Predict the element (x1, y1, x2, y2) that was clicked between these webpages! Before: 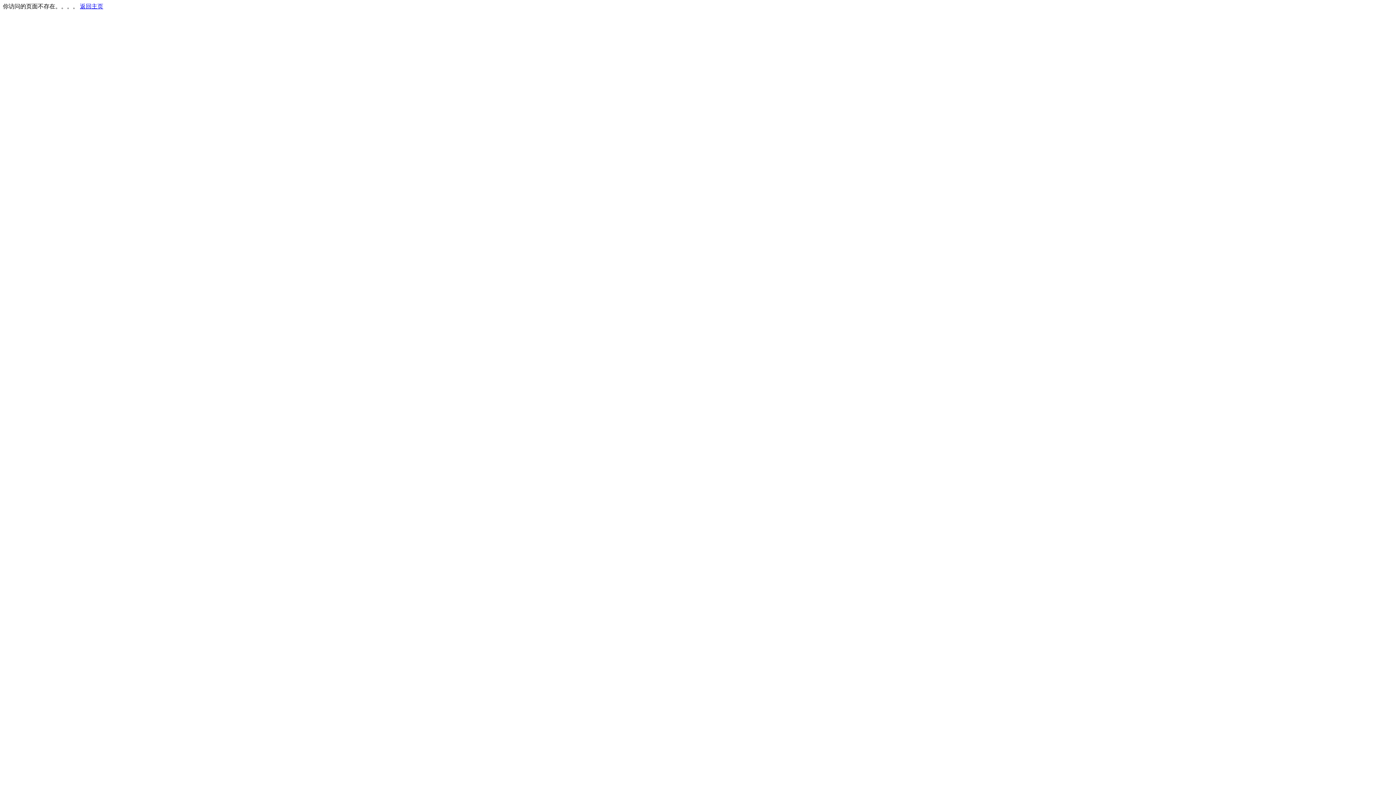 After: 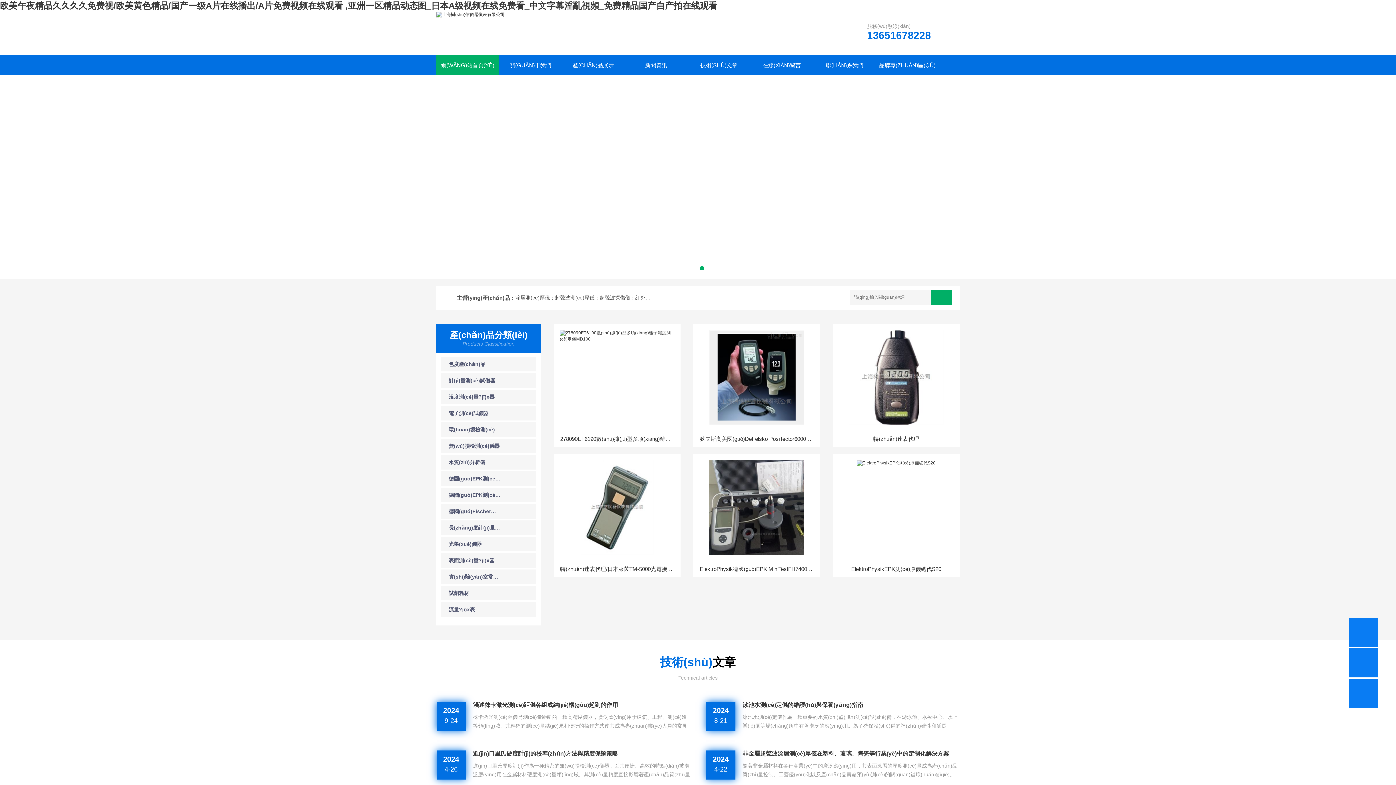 Action: bbox: (80, 3, 103, 9) label: 返回主页